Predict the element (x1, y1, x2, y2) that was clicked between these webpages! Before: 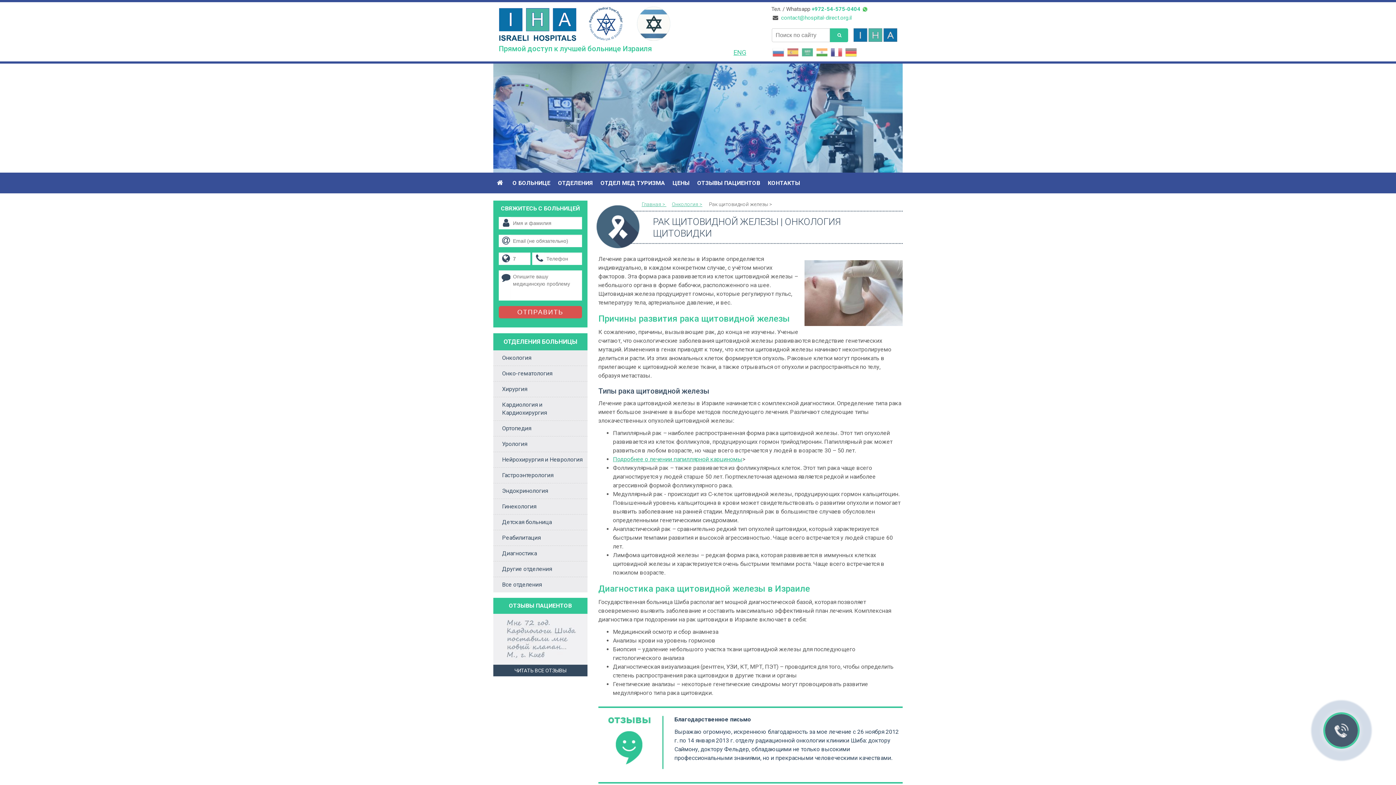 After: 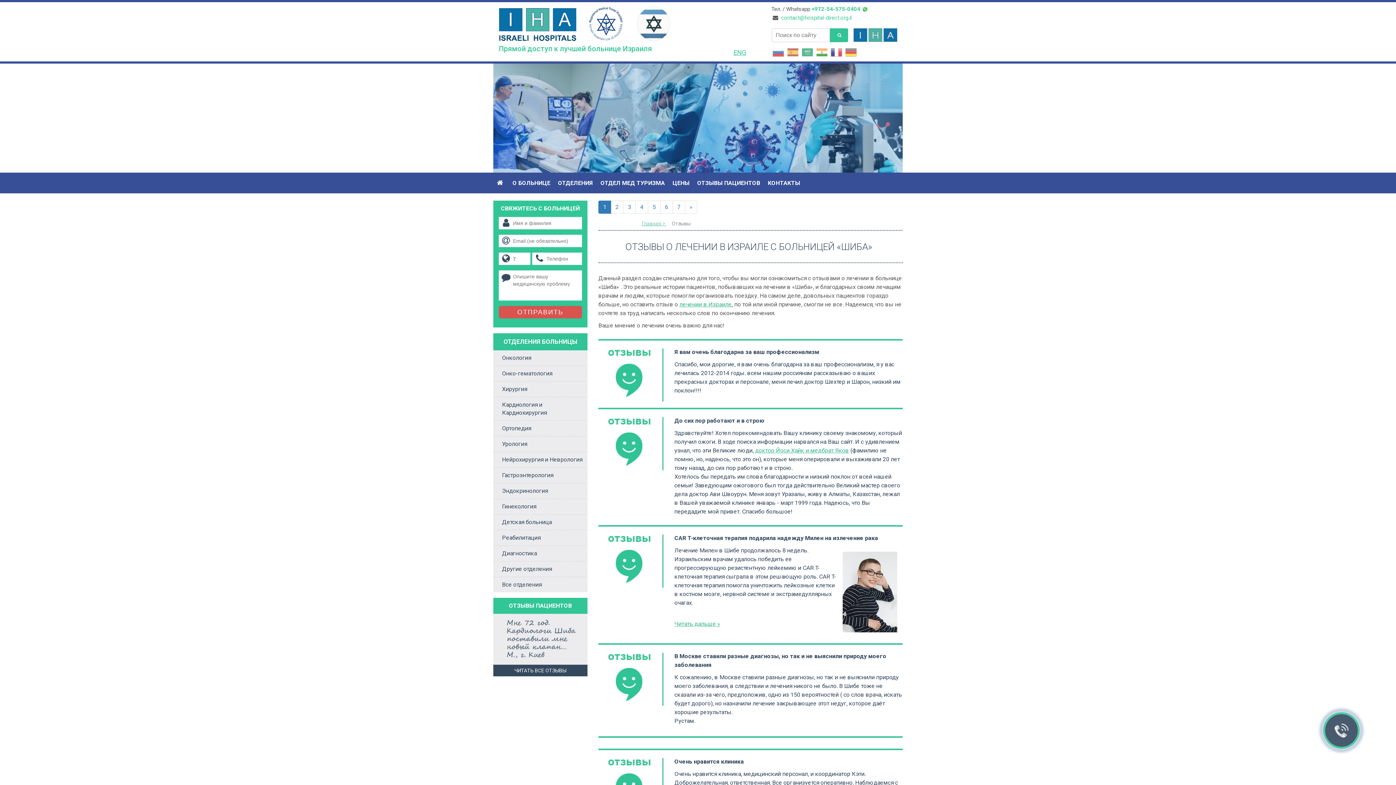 Action: bbox: (514, 668, 566, 673) label: ЧИТАТЬ ВСЕ ОТЗЫВЫ